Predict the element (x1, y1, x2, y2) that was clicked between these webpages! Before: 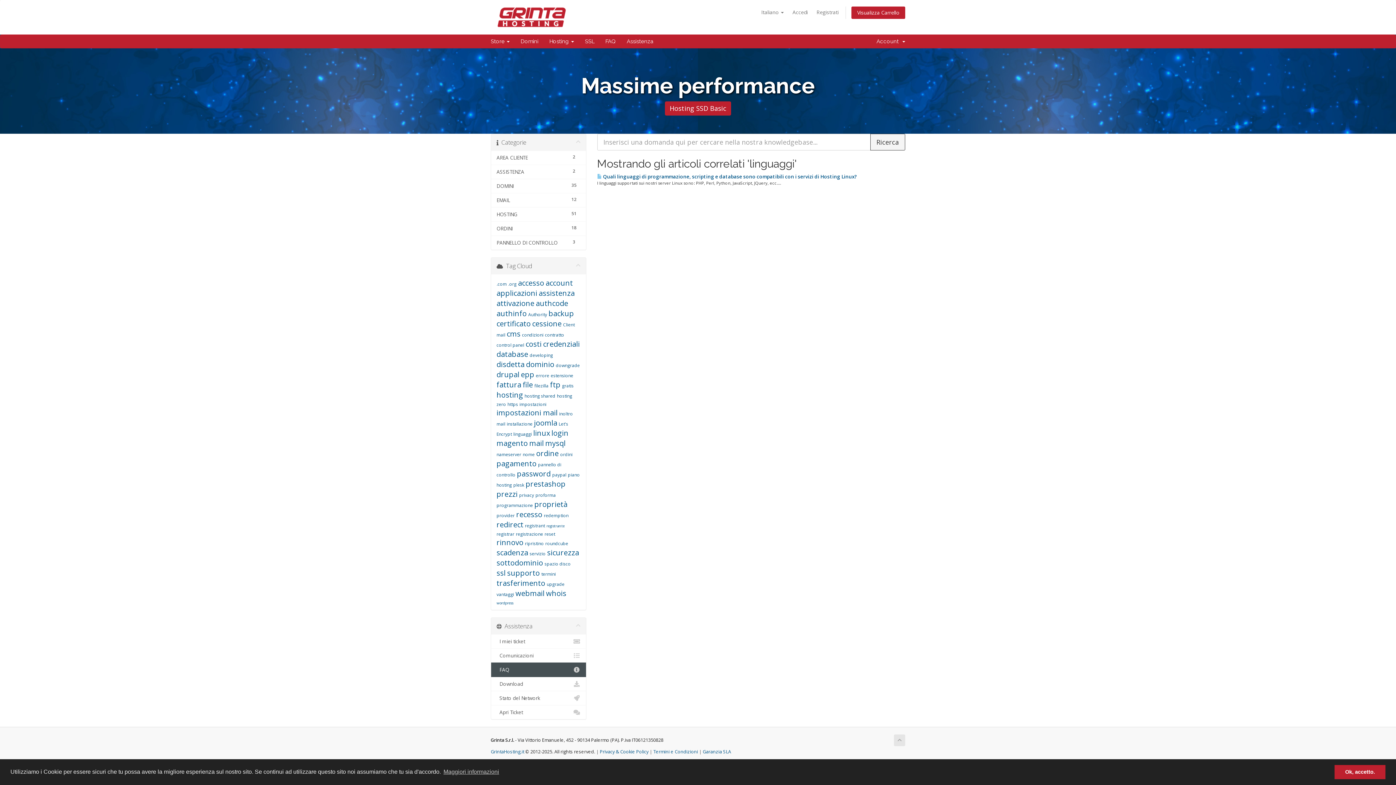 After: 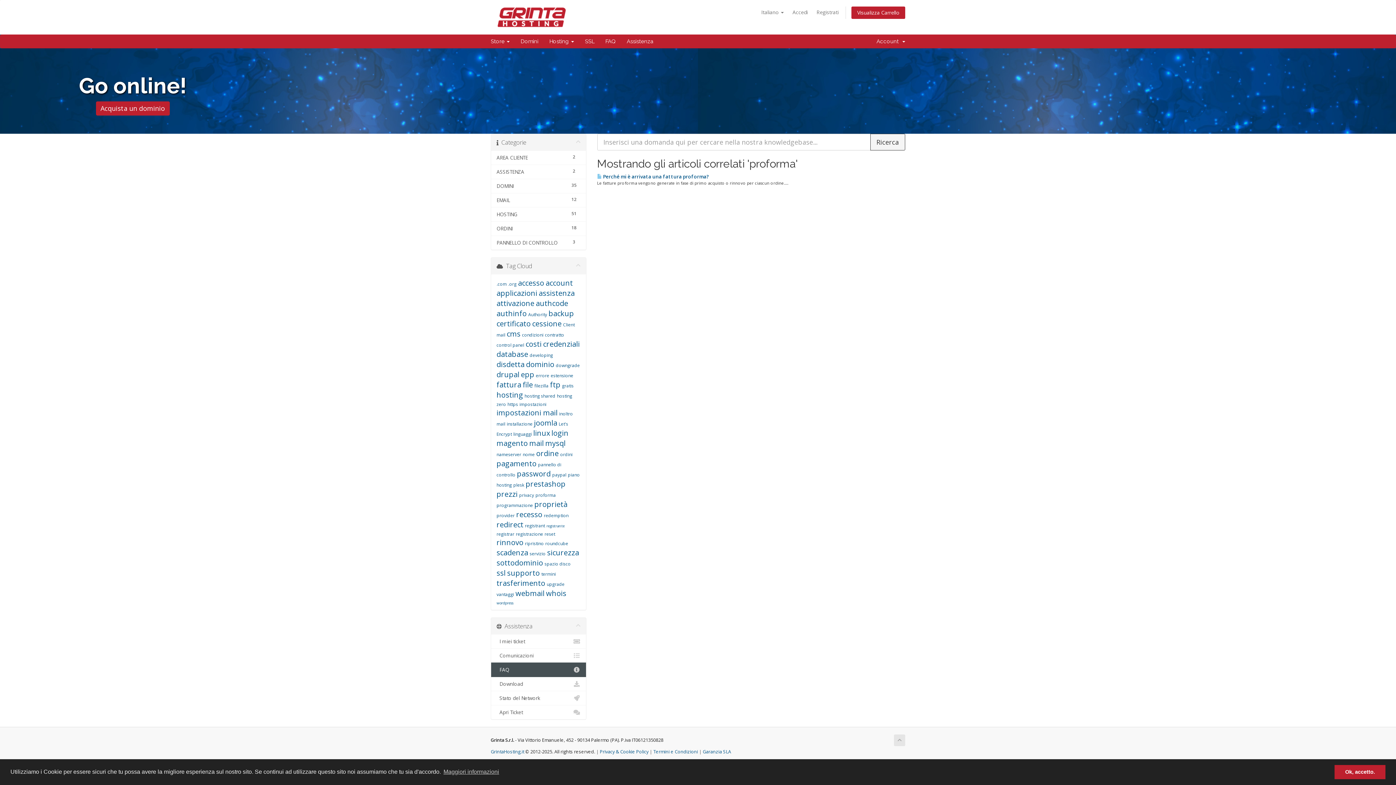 Action: label: proforma bbox: (535, 492, 556, 498)